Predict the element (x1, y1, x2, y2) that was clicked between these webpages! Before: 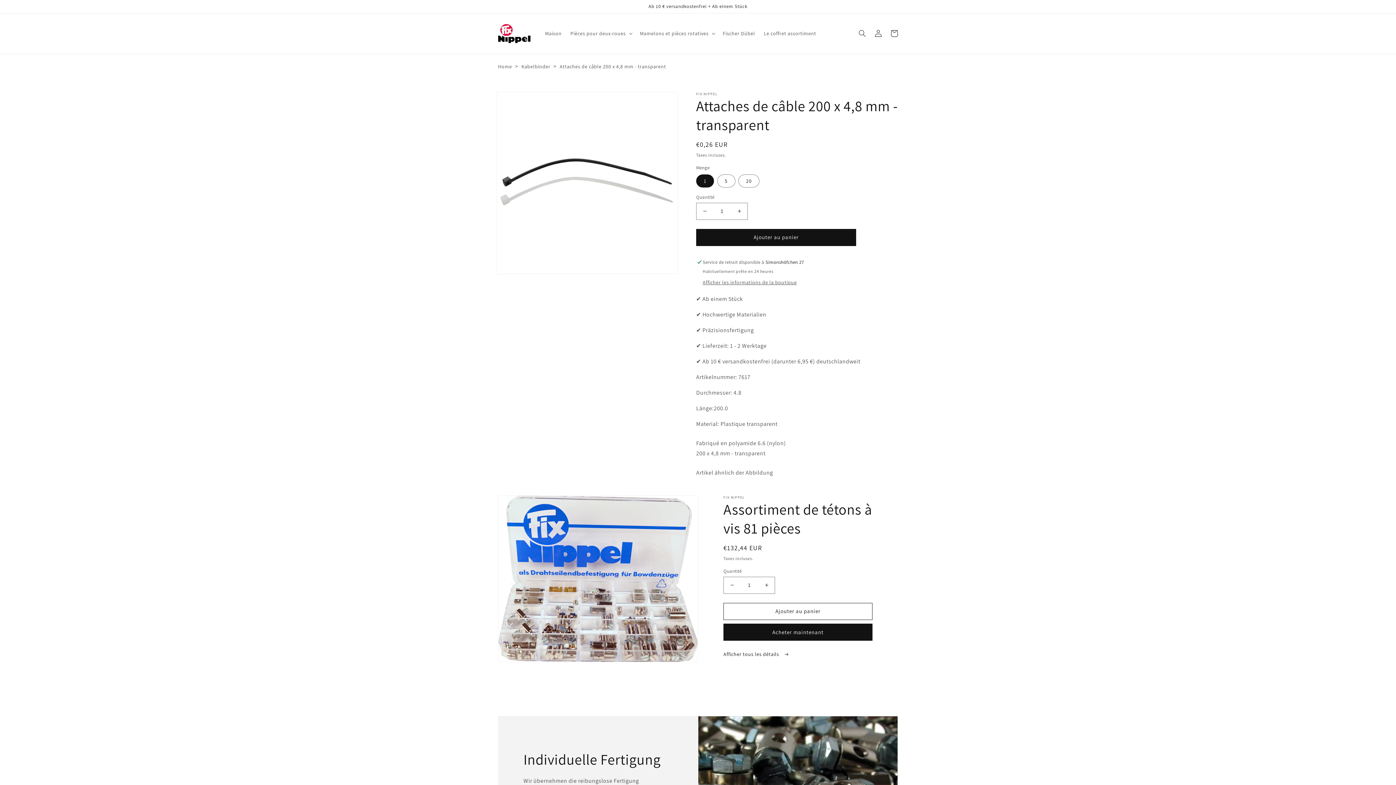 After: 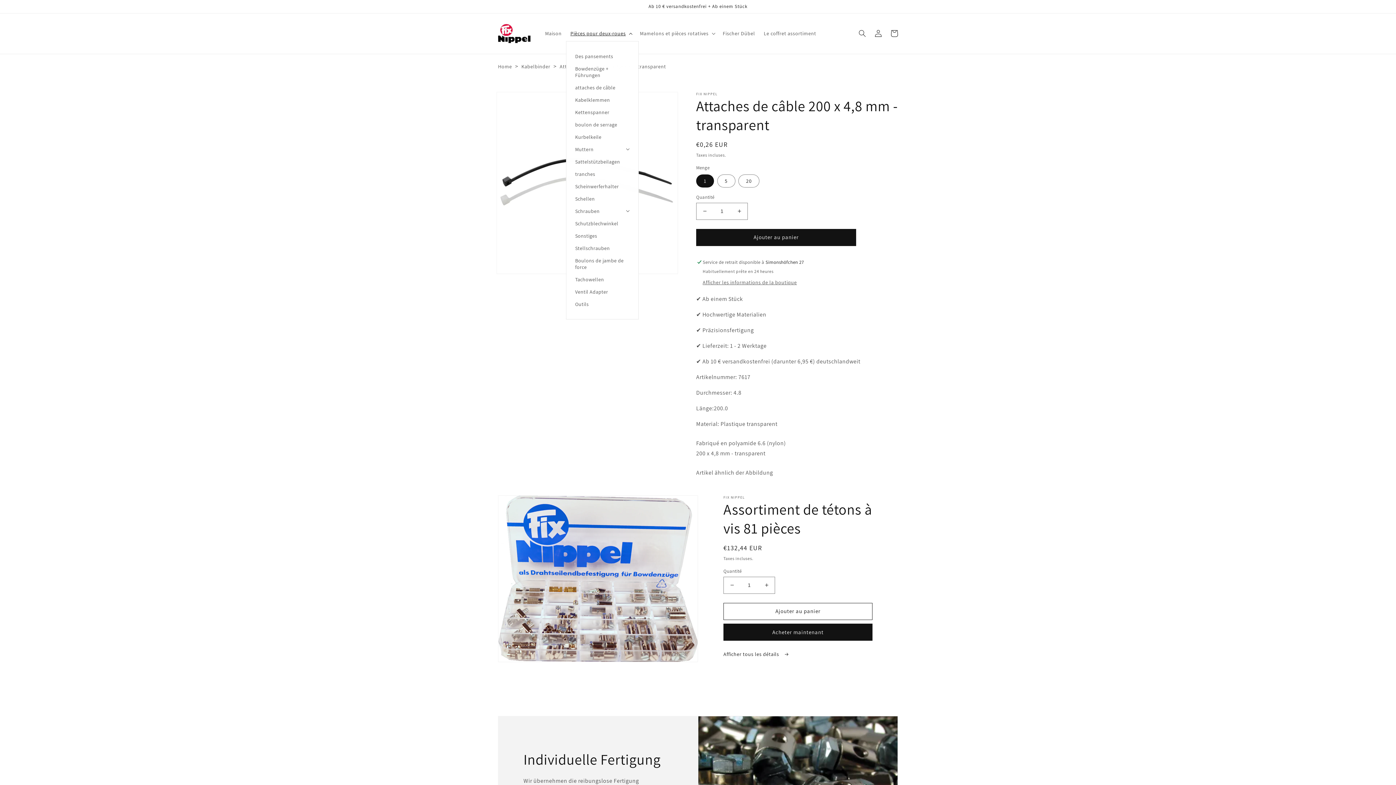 Action: bbox: (566, 25, 635, 41) label: Pièces pour deux-roues